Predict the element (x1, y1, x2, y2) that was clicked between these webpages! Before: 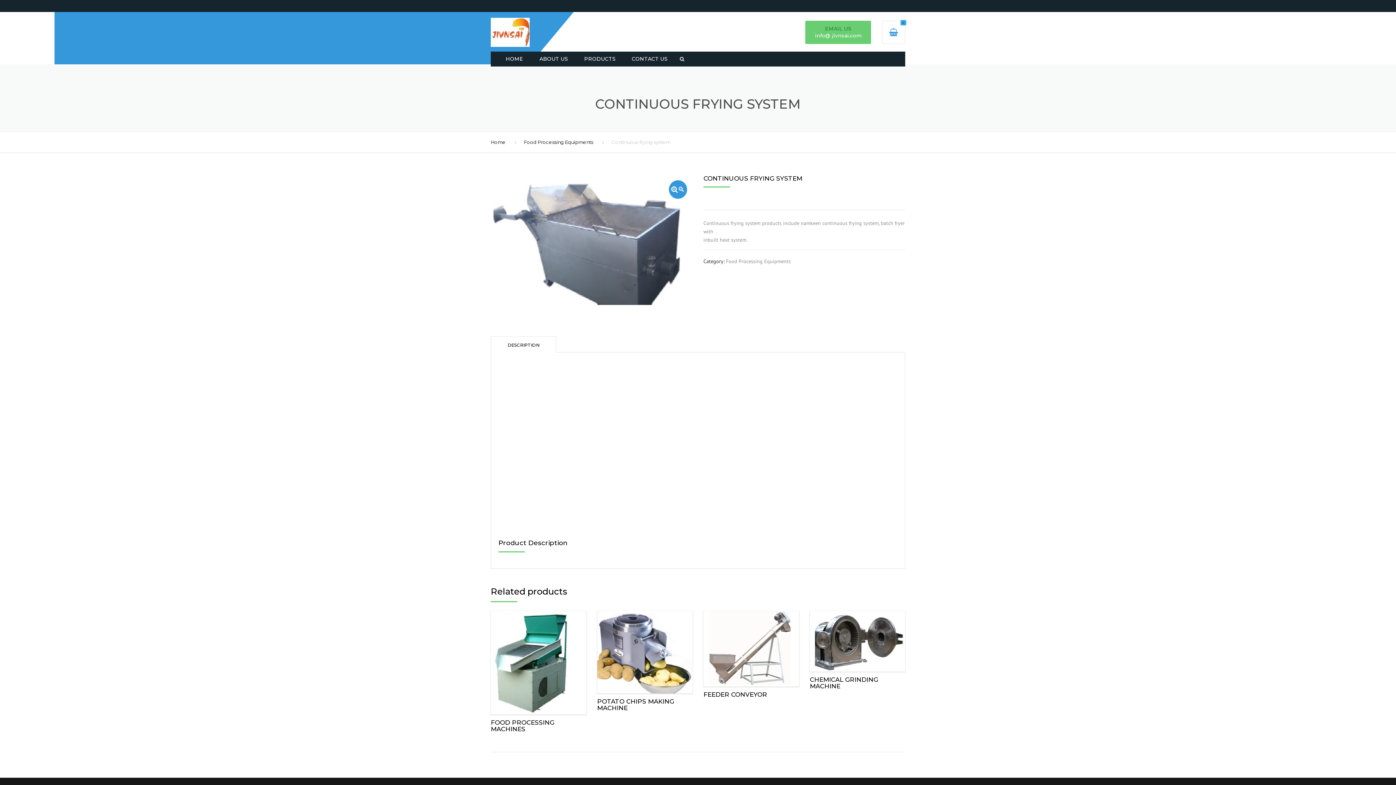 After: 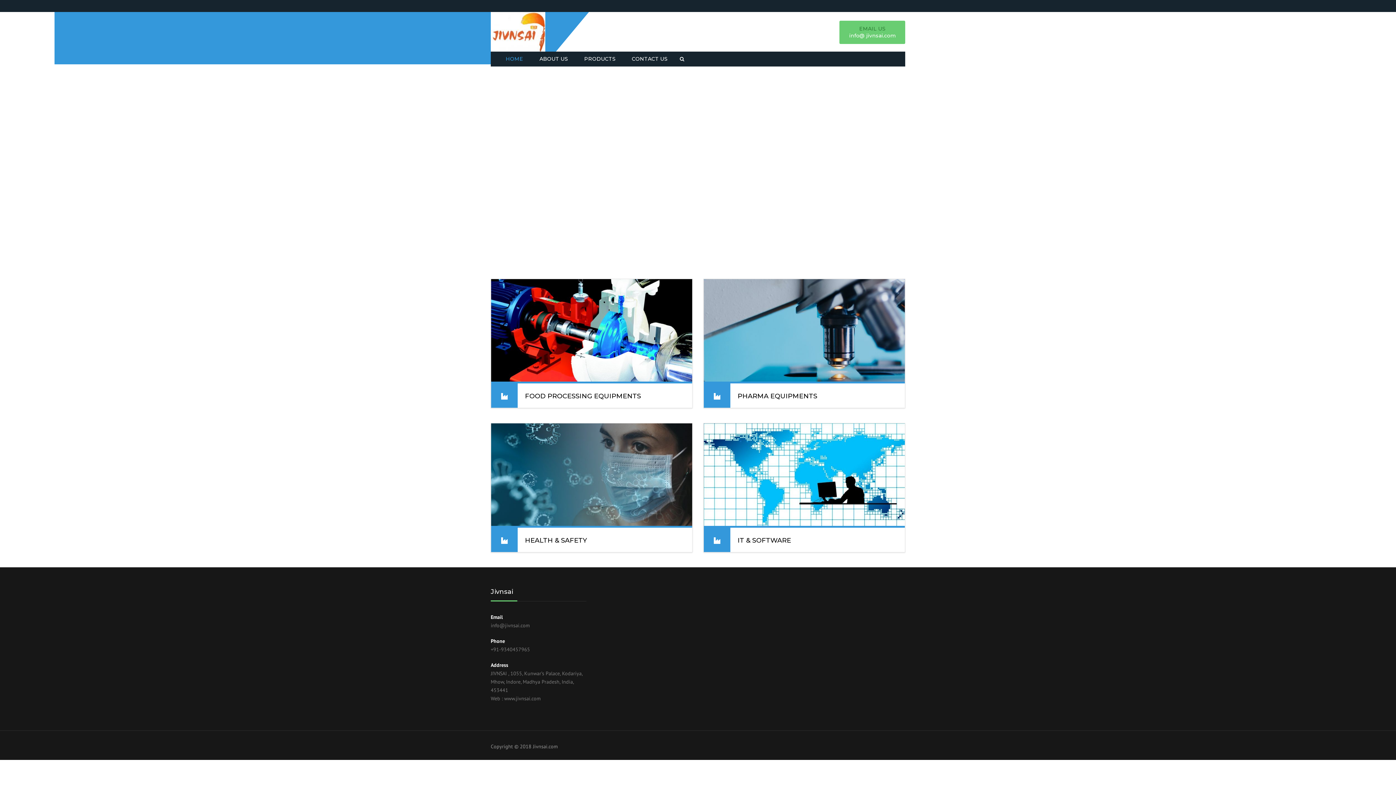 Action: bbox: (498, 51, 530, 66) label: HOME